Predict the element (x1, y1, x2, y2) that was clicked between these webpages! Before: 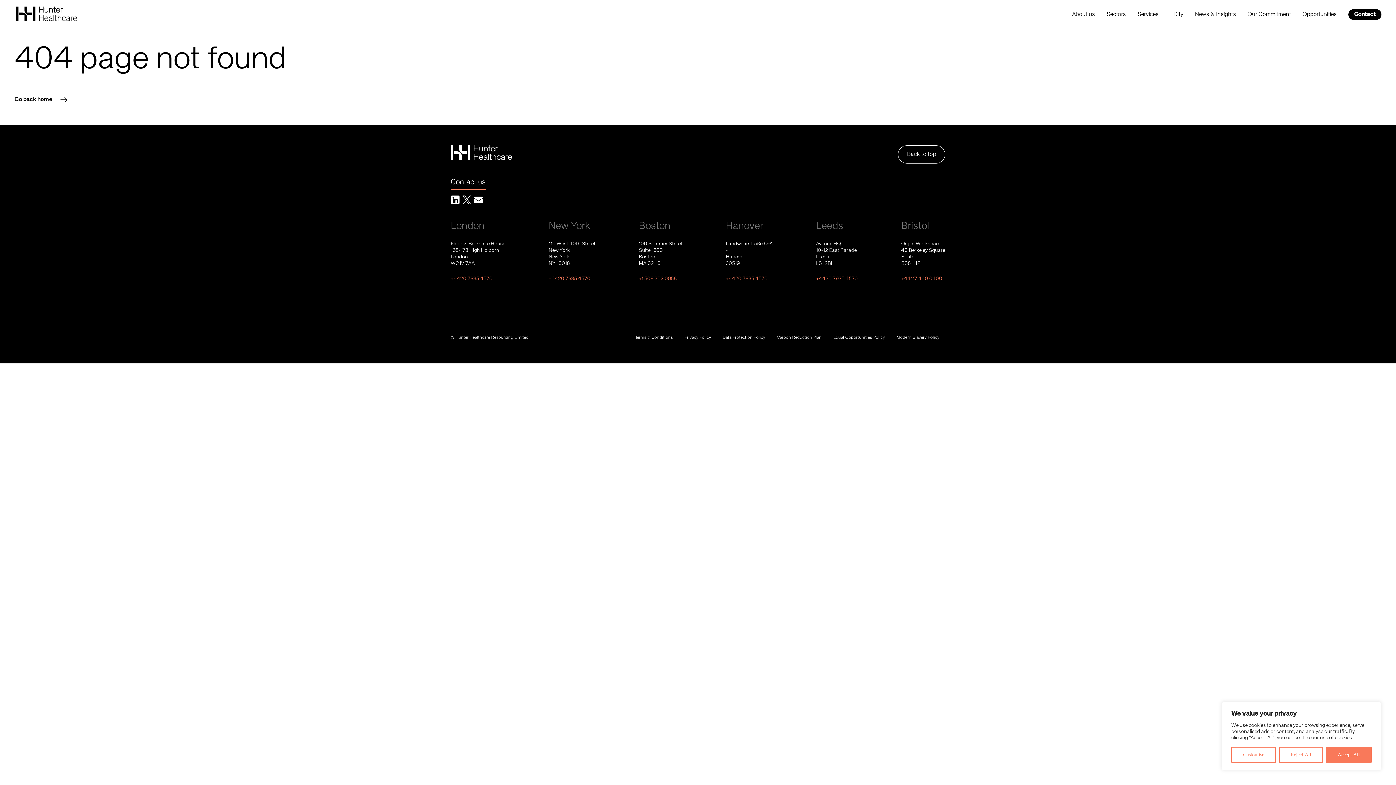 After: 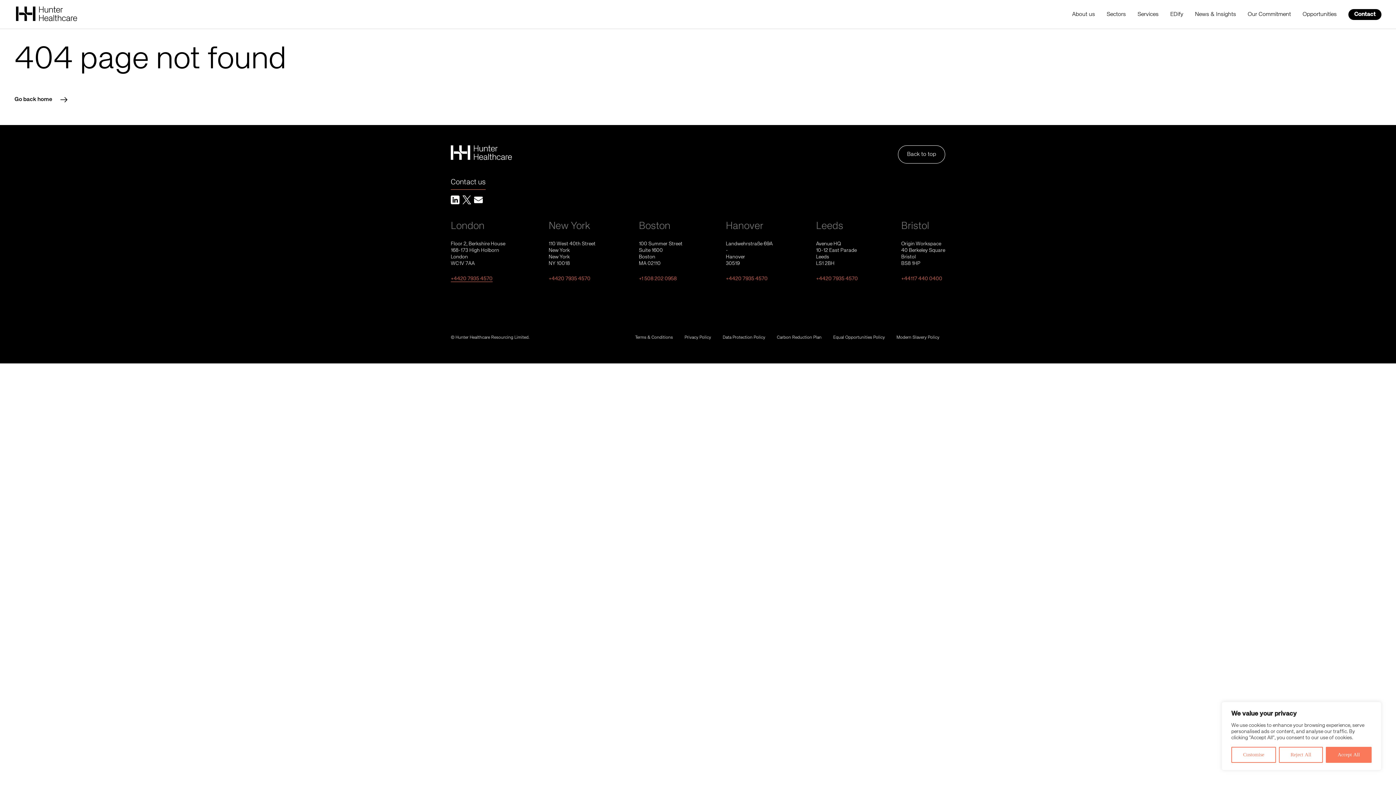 Action: label: +4420 7935 4570 bbox: (450, 275, 492, 282)